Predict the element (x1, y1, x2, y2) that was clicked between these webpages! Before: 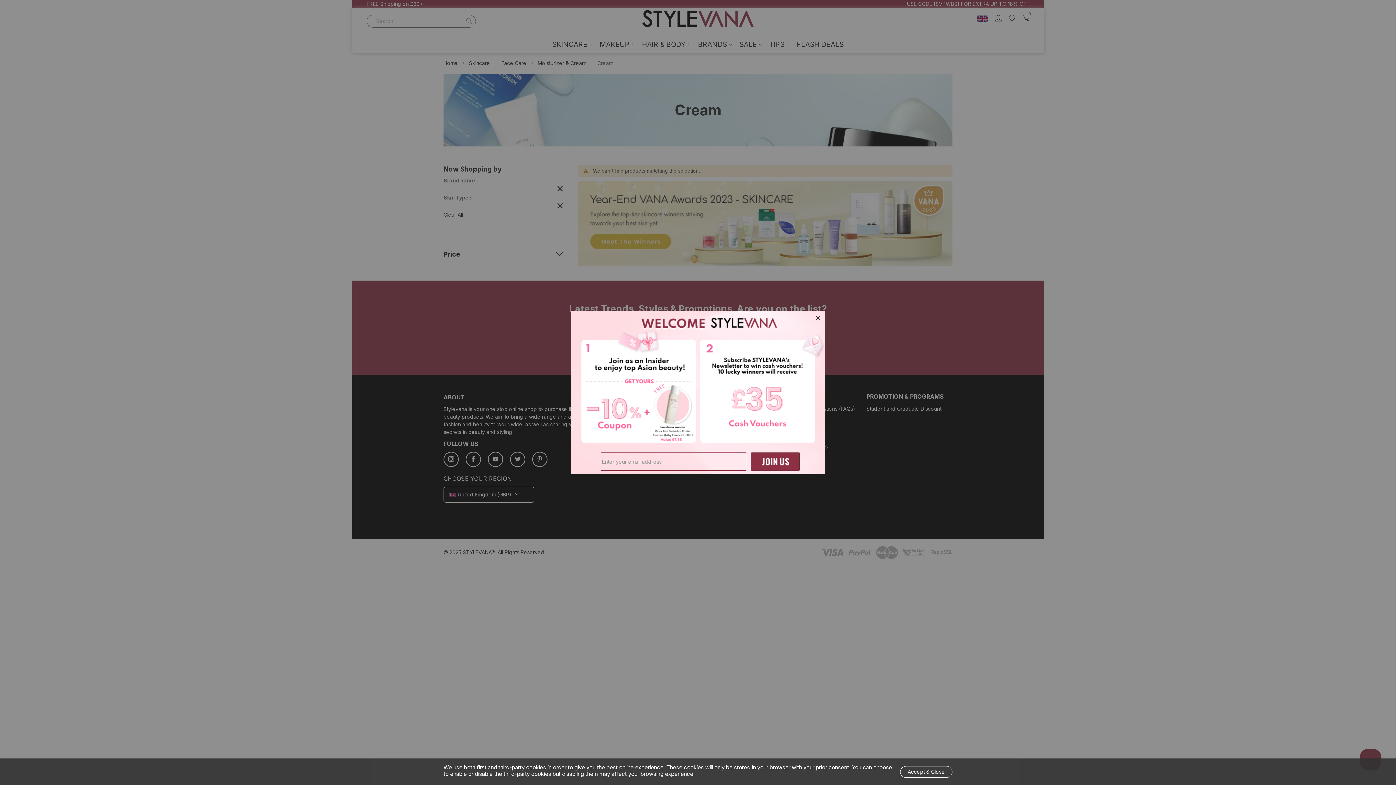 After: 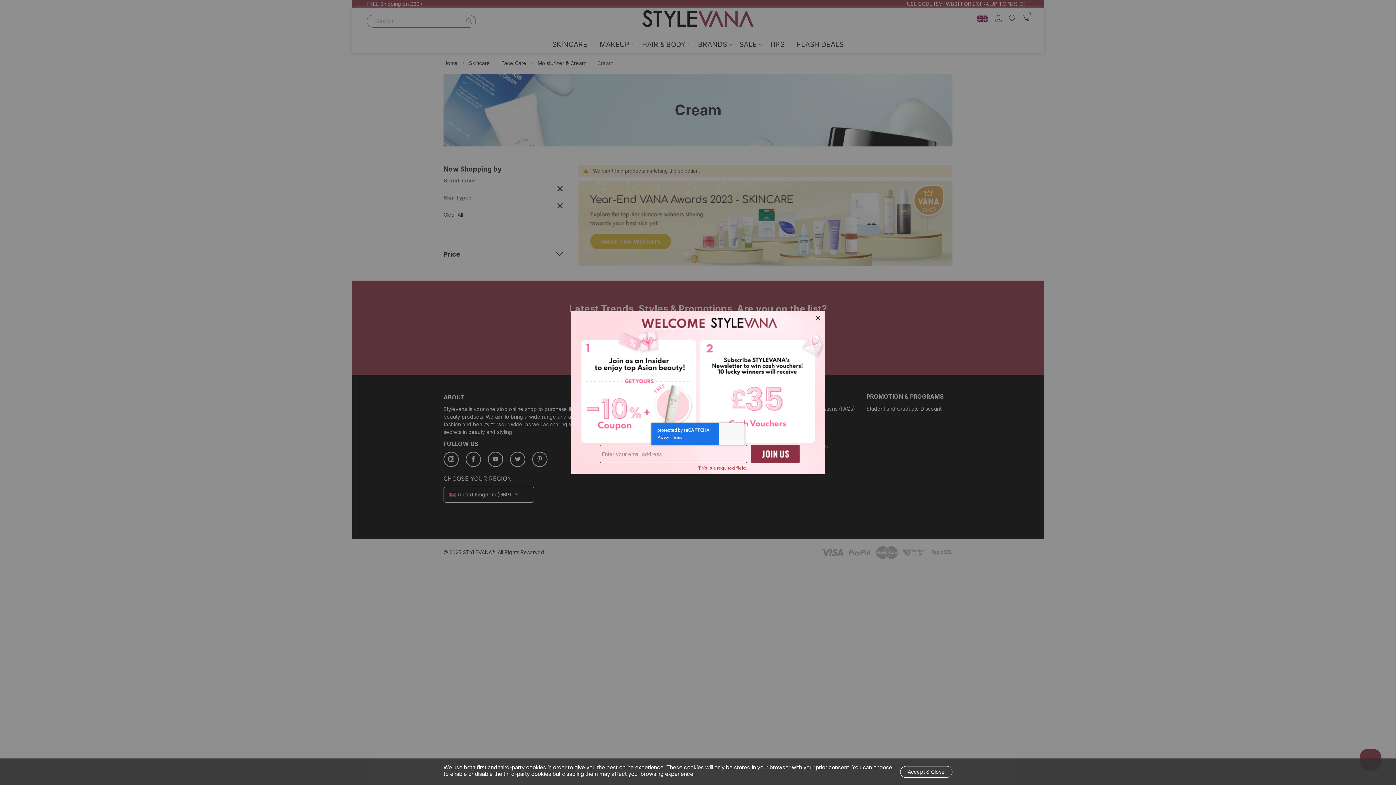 Action: bbox: (750, 452, 800, 470)